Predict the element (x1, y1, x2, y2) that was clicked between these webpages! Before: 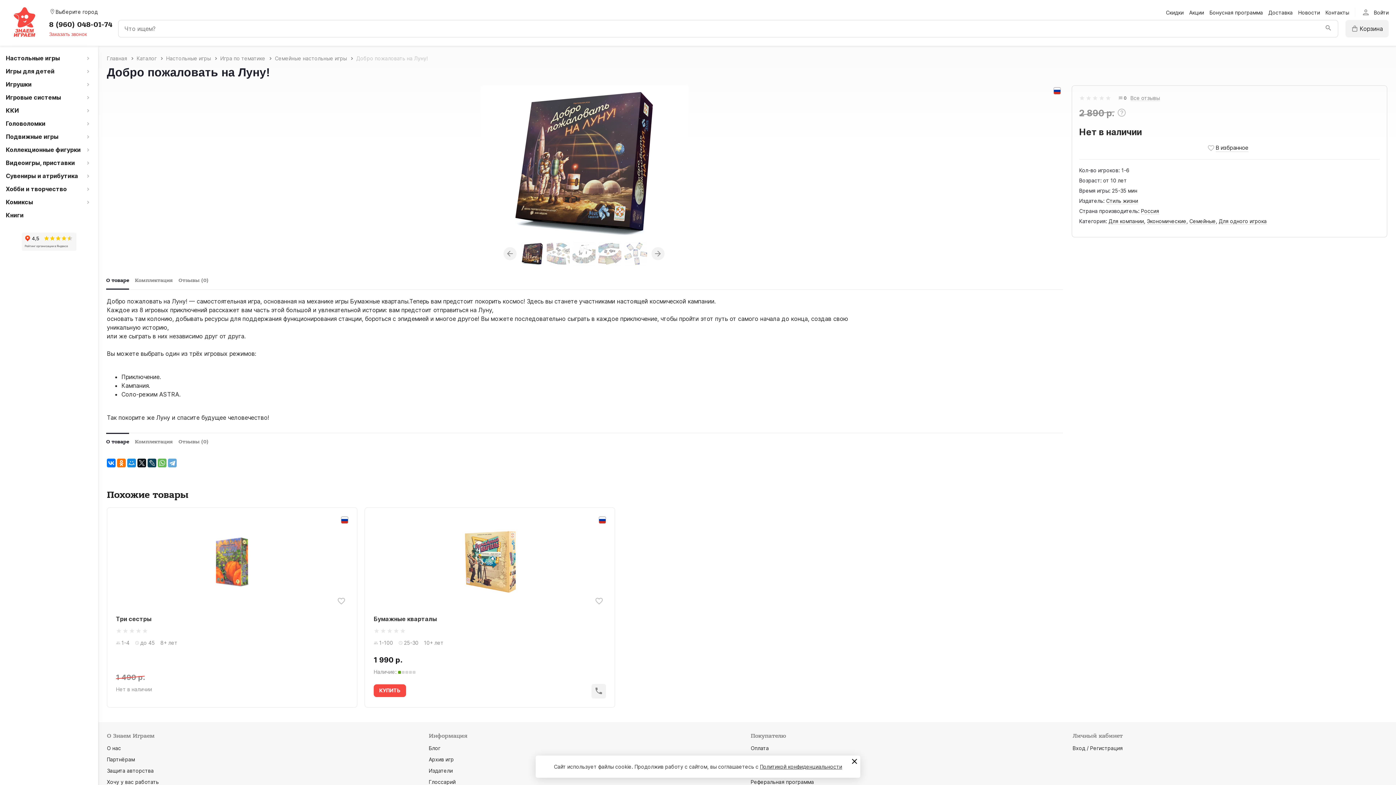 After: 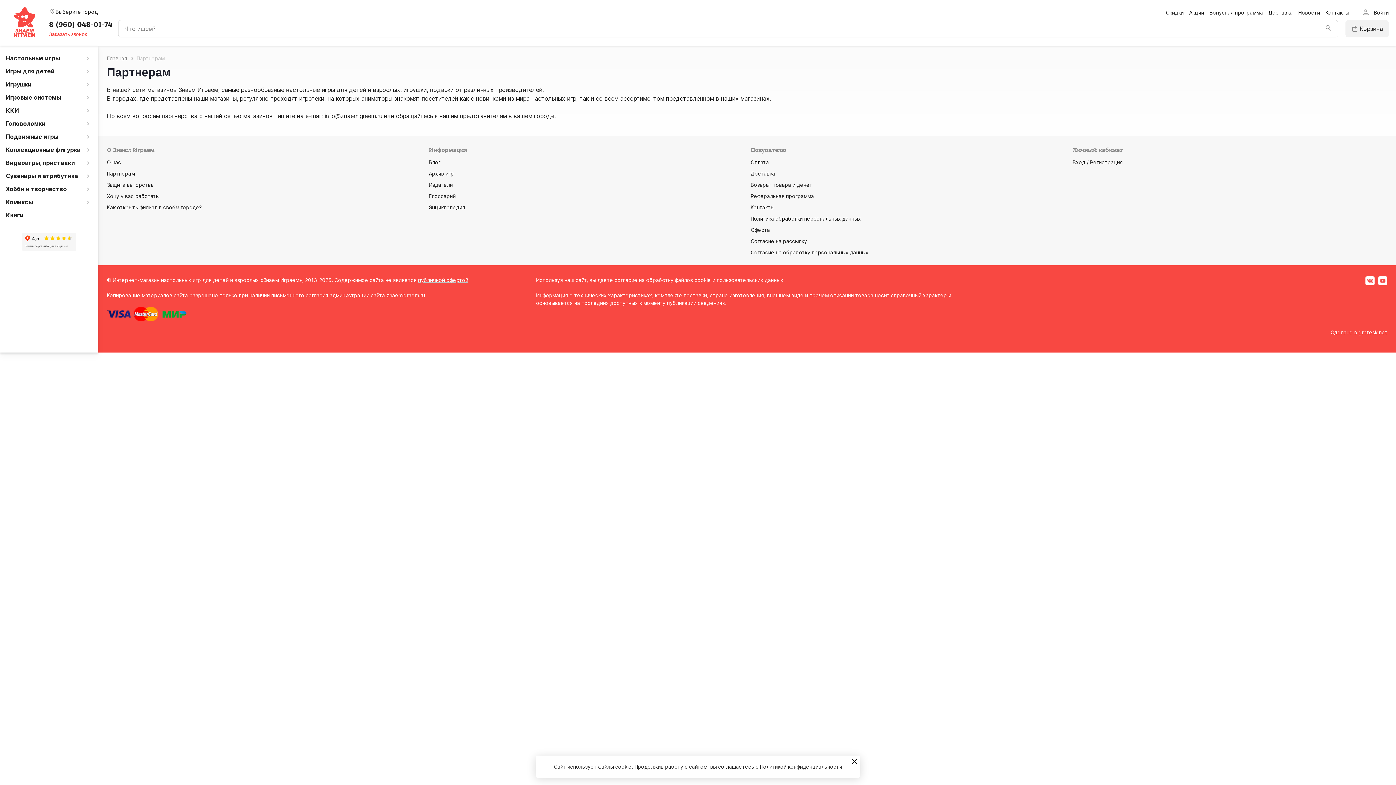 Action: label: Партнёрам bbox: (106, 756, 134, 762)